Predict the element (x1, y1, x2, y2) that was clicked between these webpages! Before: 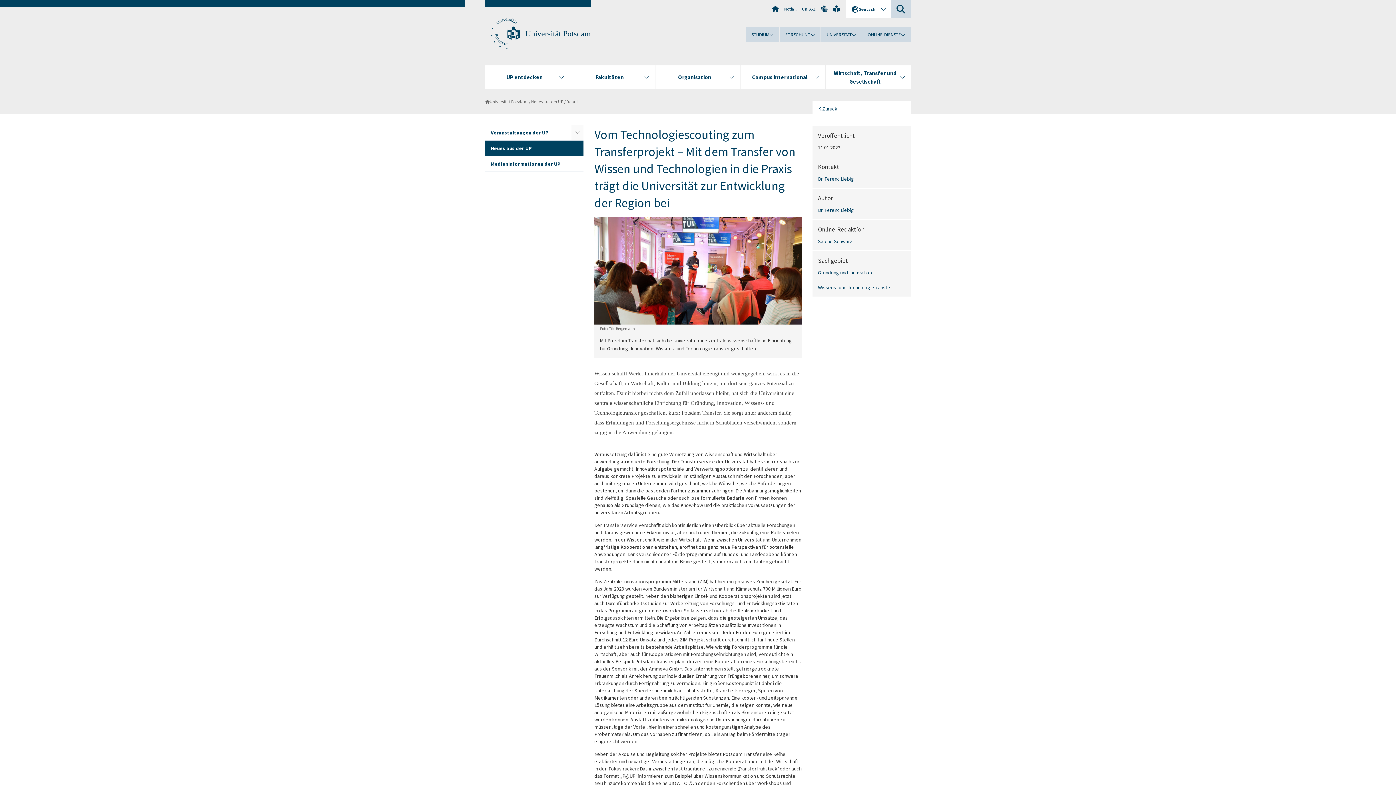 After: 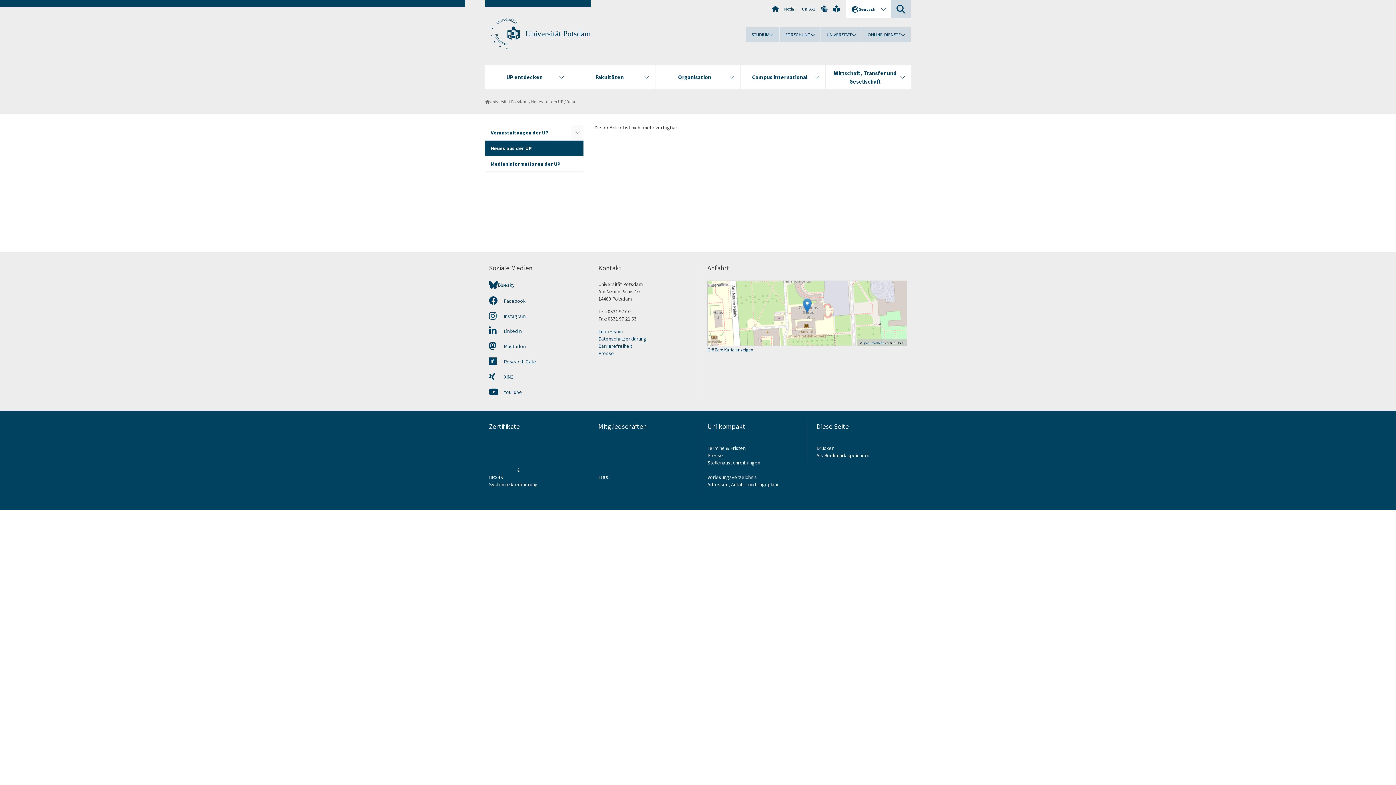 Action: bbox: (566, 99, 577, 104) label: Detail